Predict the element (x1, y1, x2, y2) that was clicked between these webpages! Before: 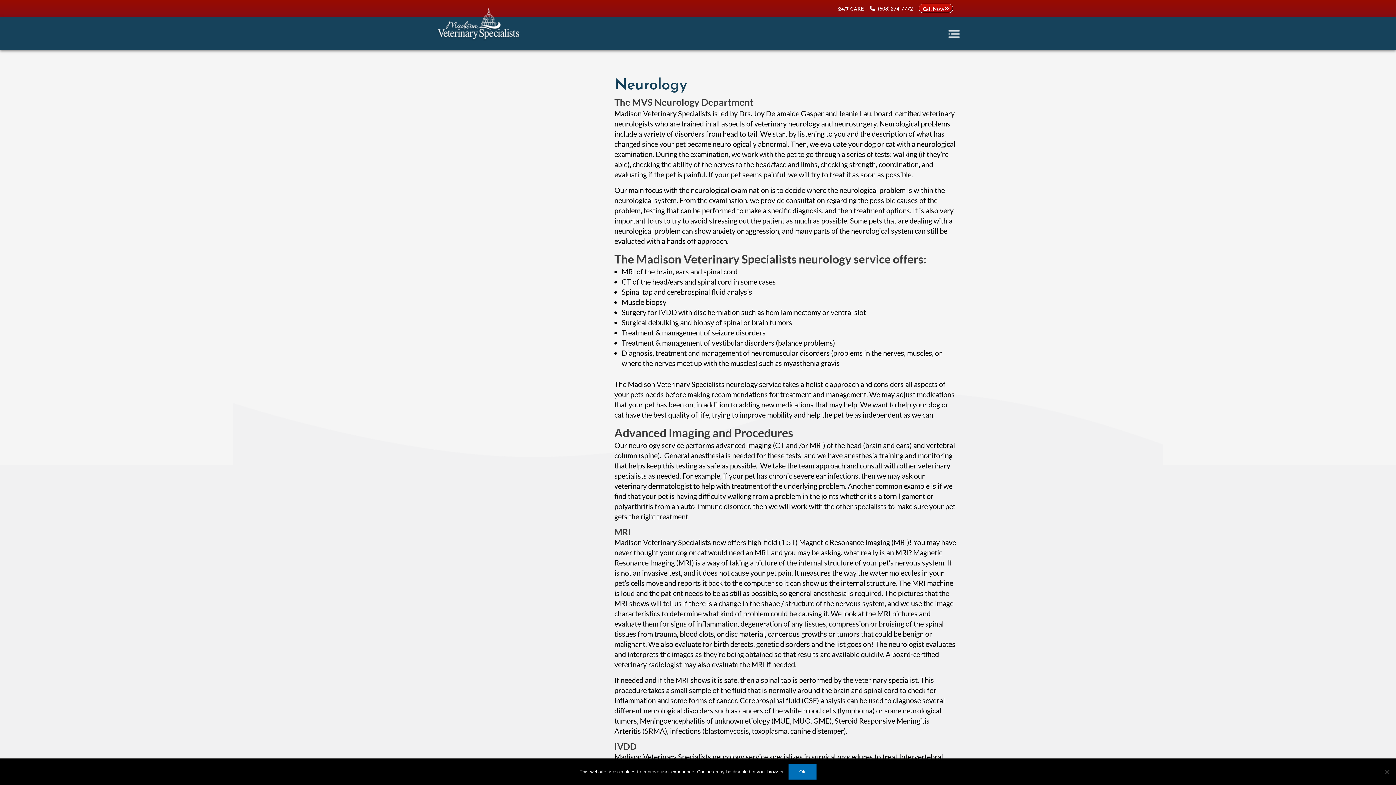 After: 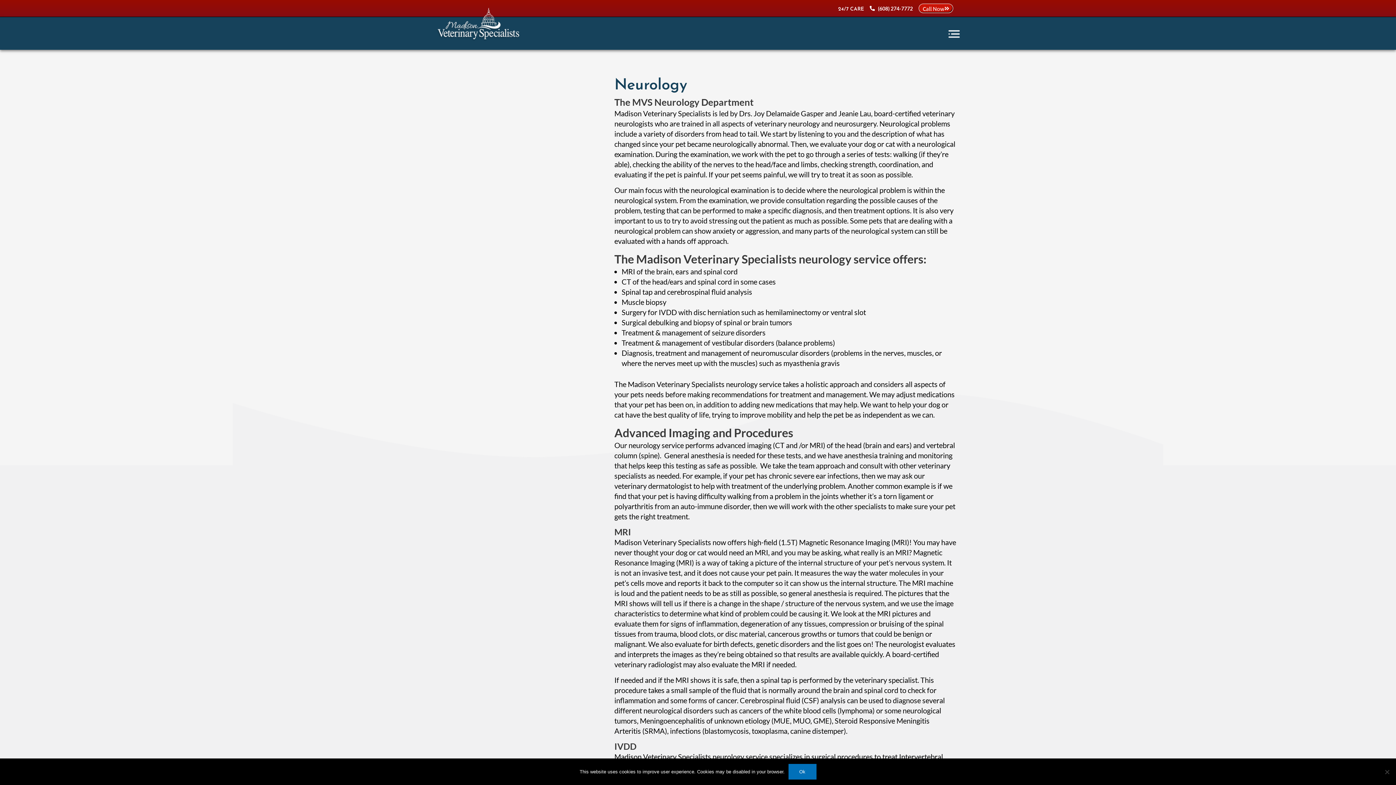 Action: label: Call Now bbox: (918, 3, 953, 13)